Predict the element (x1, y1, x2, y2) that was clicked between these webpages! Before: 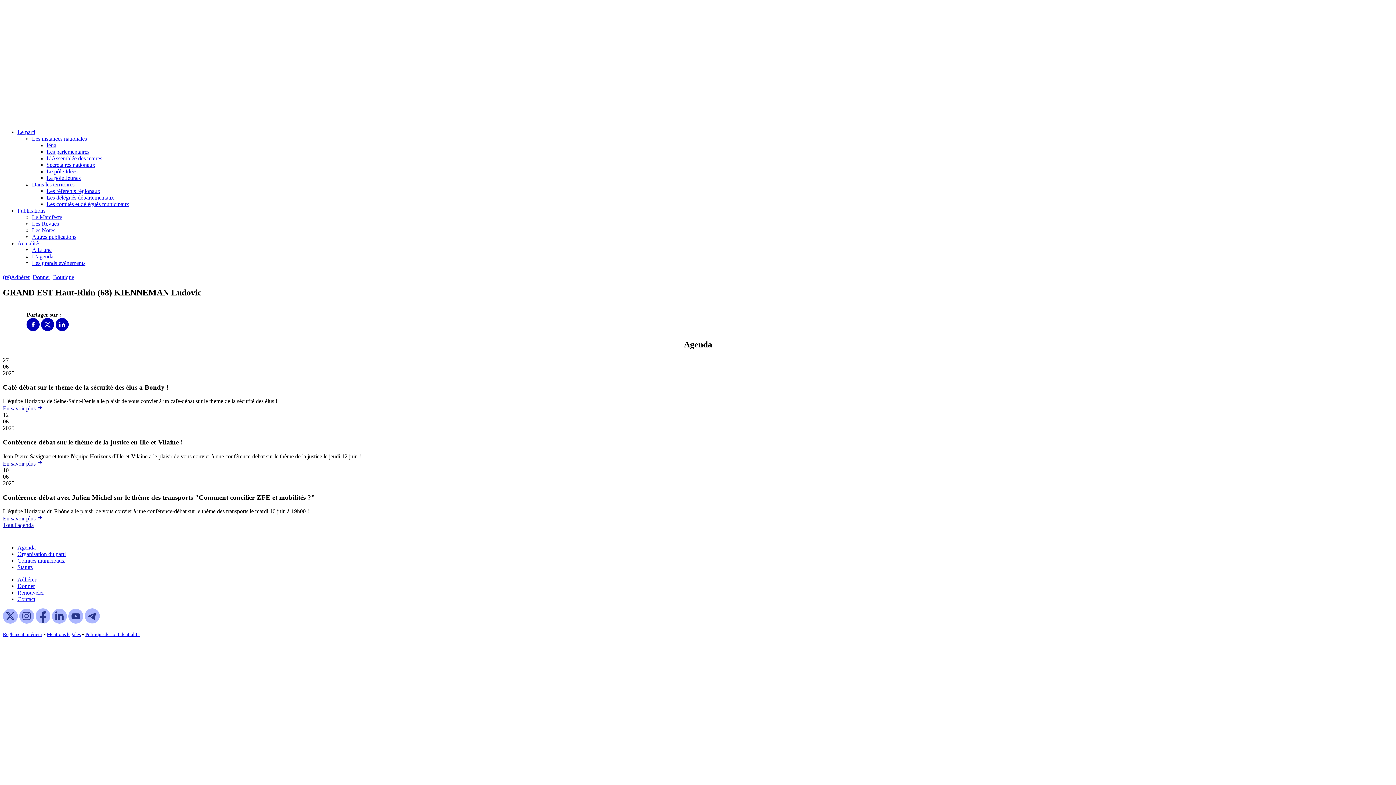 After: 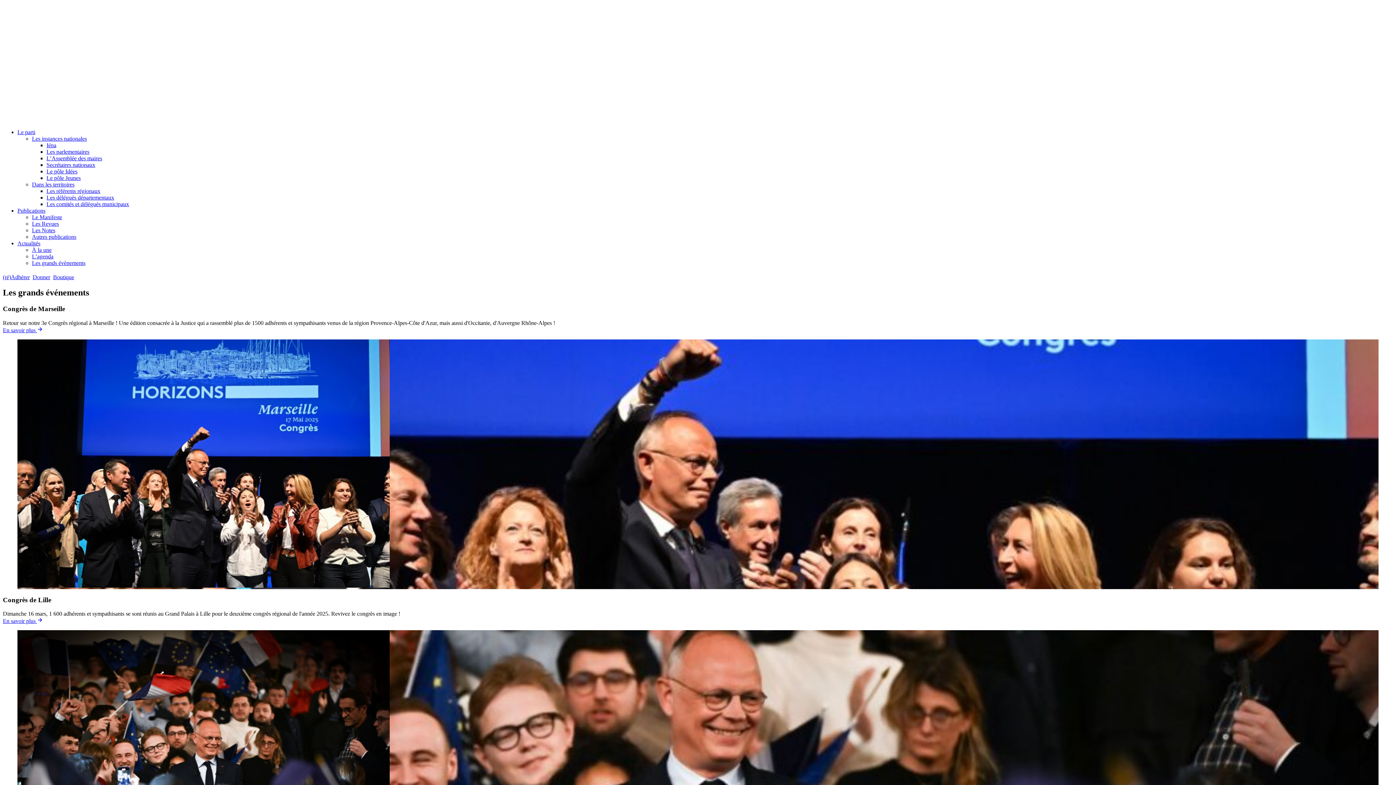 Action: bbox: (32, 260, 85, 266) label: Les grands évènements